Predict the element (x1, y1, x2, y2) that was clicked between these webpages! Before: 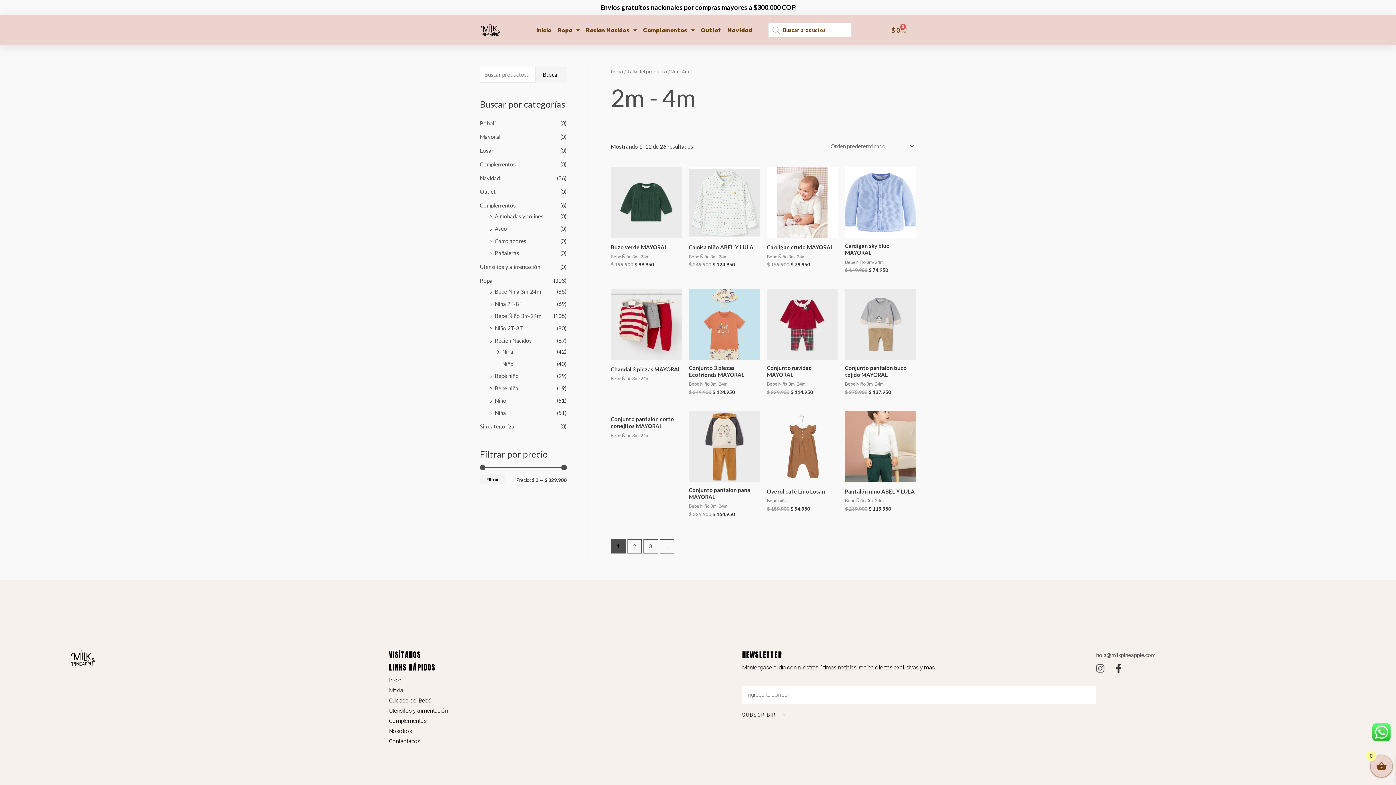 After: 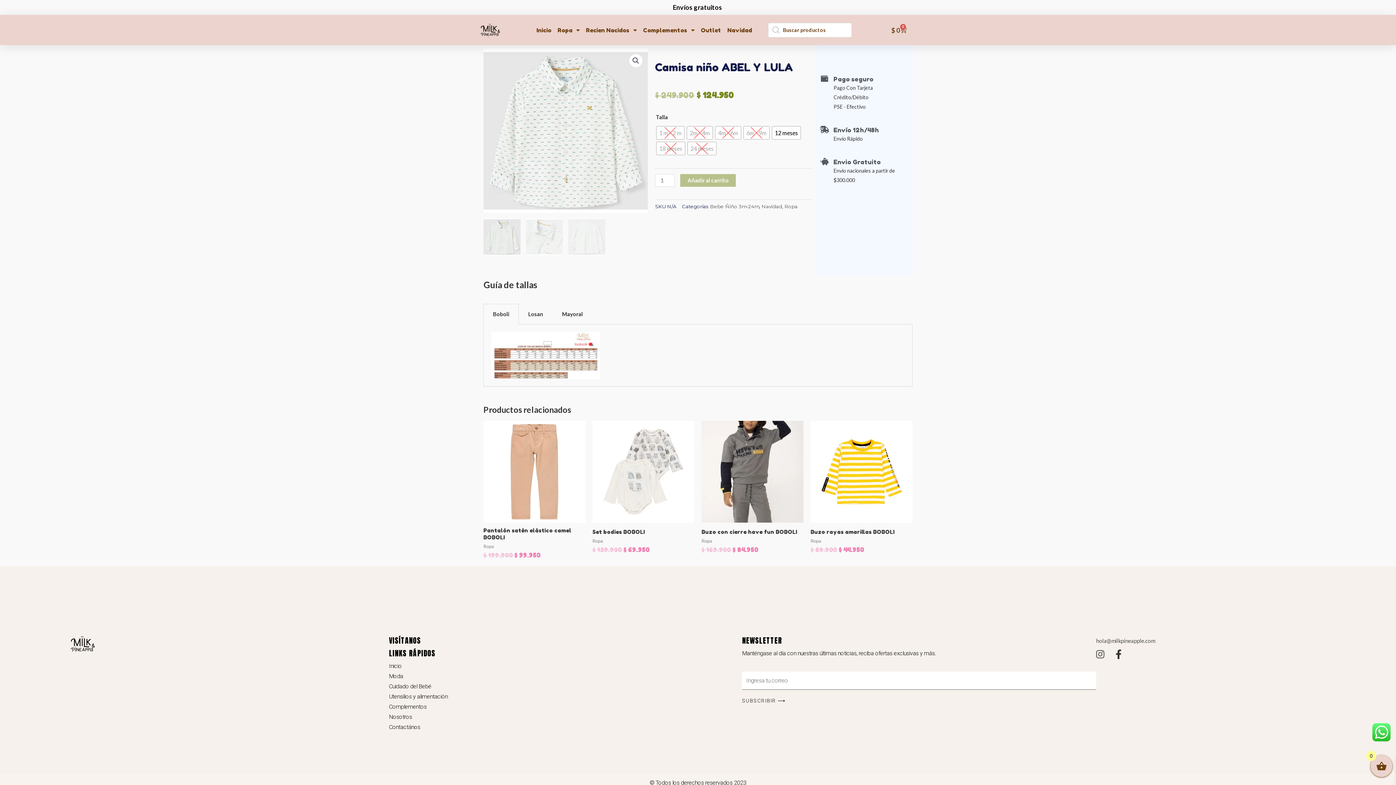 Action: bbox: (689, 167, 759, 238)